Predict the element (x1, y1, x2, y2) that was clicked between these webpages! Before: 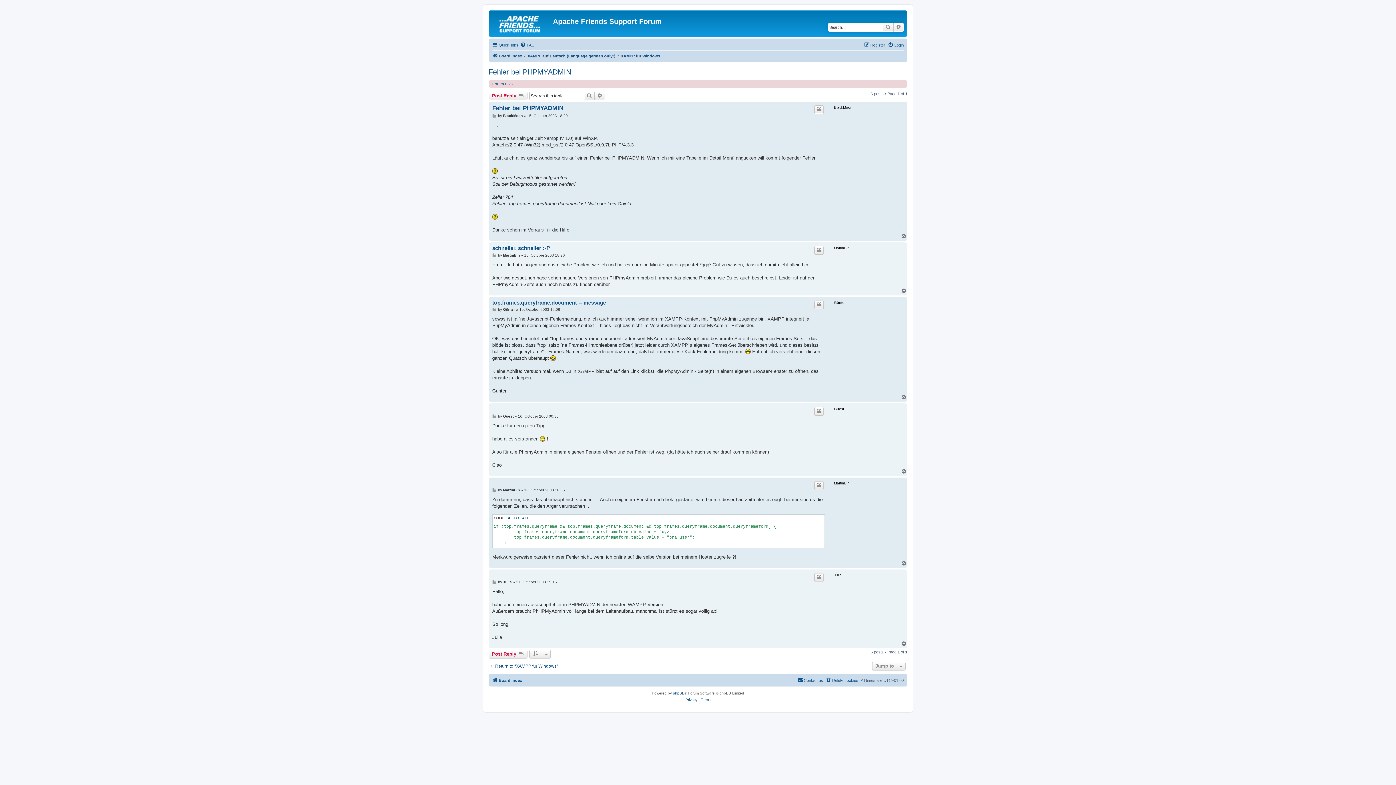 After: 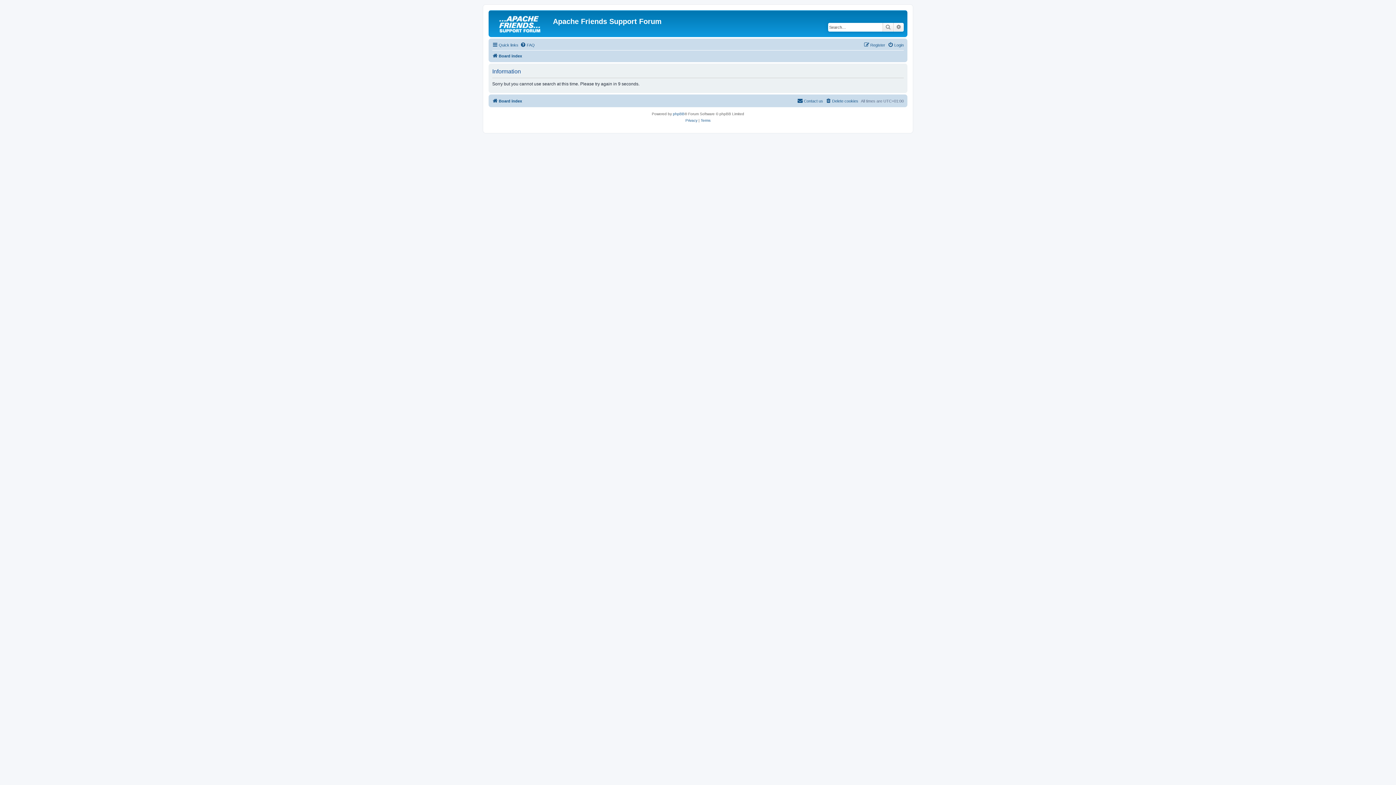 Action: bbox: (594, 91, 605, 100) label: Advanced search